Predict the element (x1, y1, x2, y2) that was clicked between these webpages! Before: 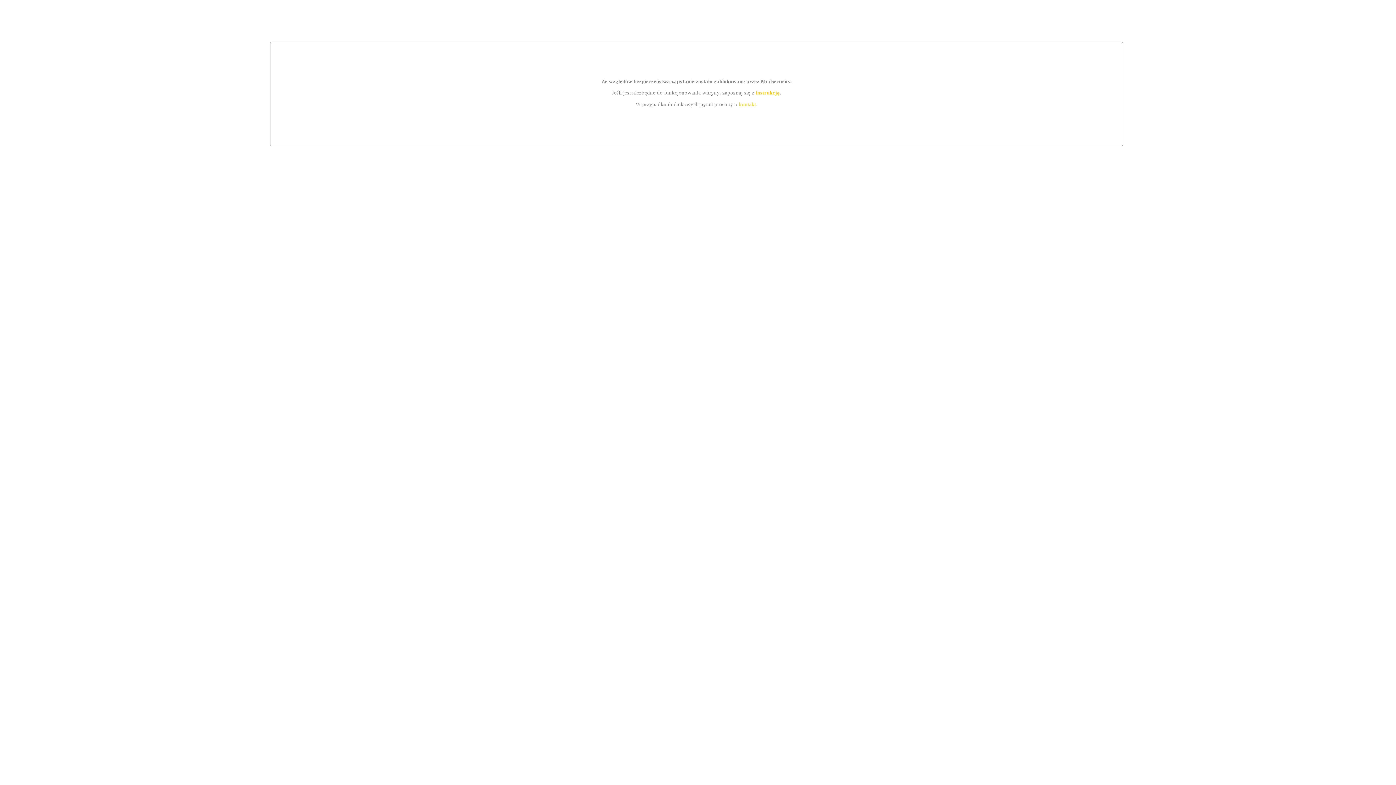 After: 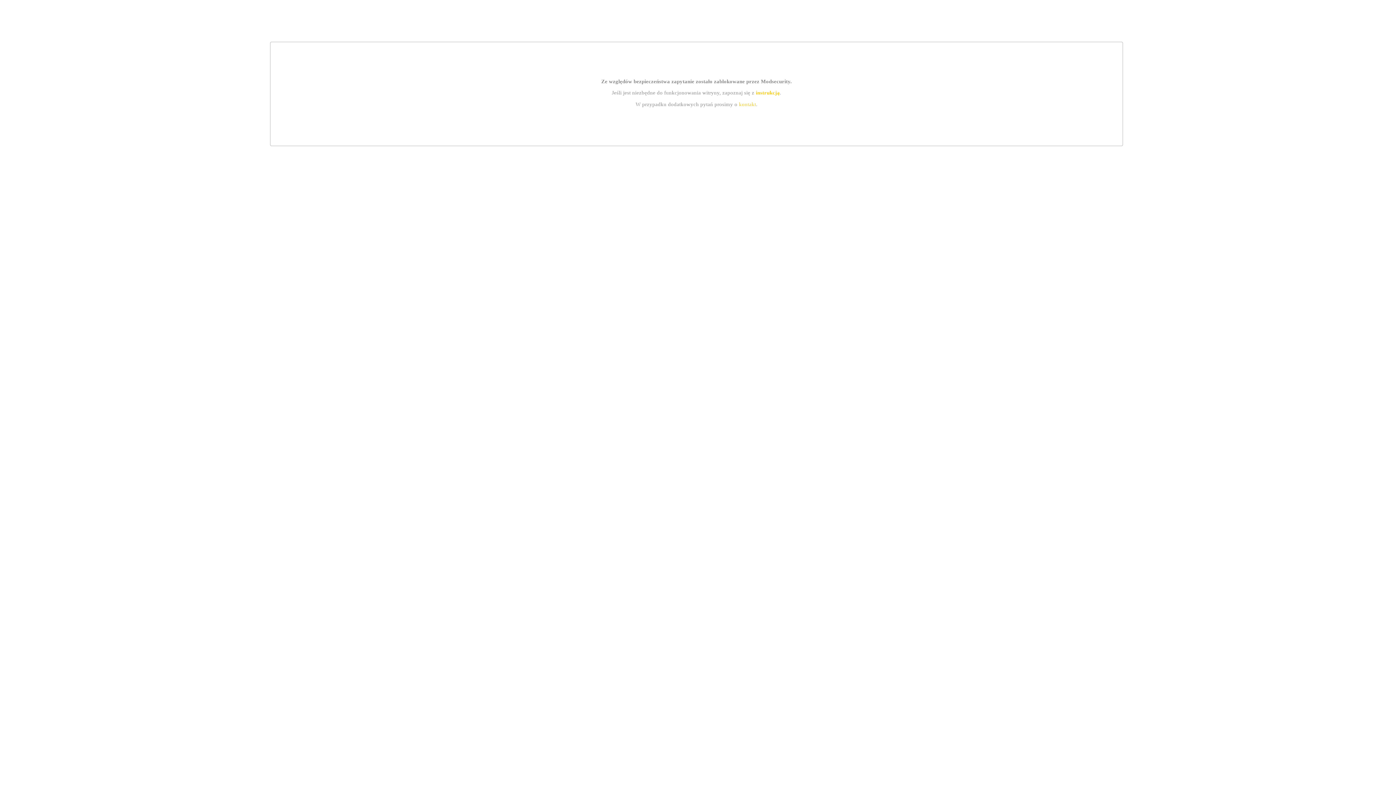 Action: bbox: (739, 101, 756, 107) label: kontakt